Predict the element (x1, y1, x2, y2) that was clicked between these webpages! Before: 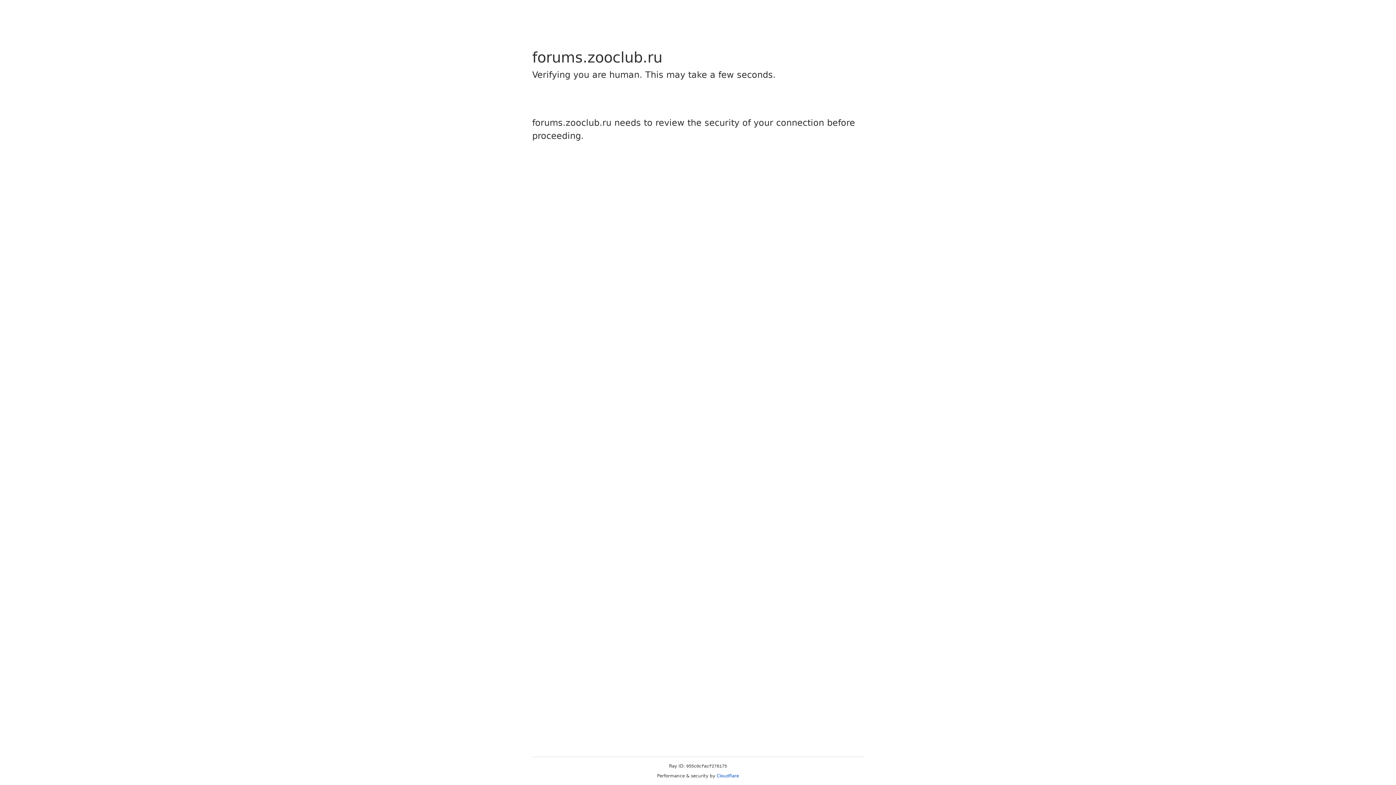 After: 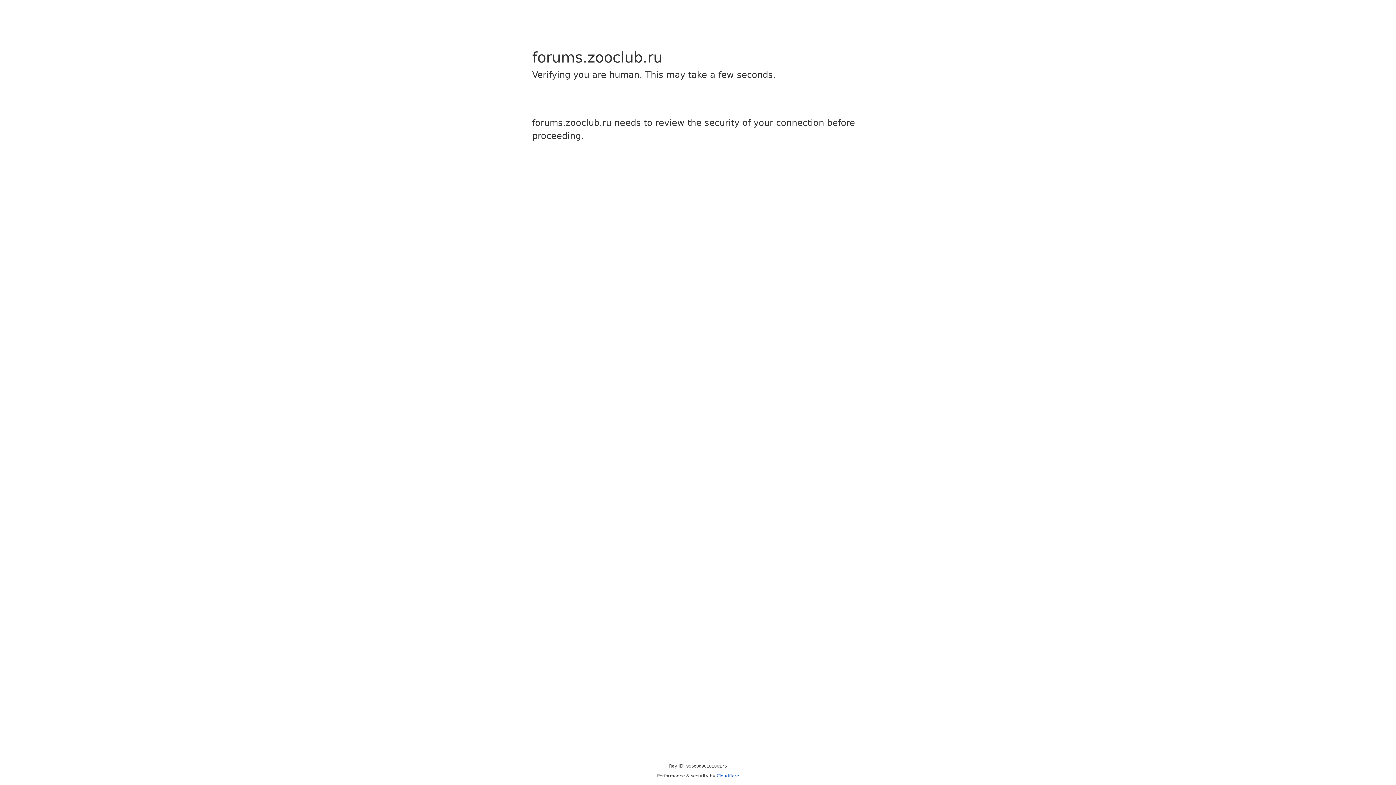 Action: bbox: (716, 773, 739, 778) label: Cloudflare